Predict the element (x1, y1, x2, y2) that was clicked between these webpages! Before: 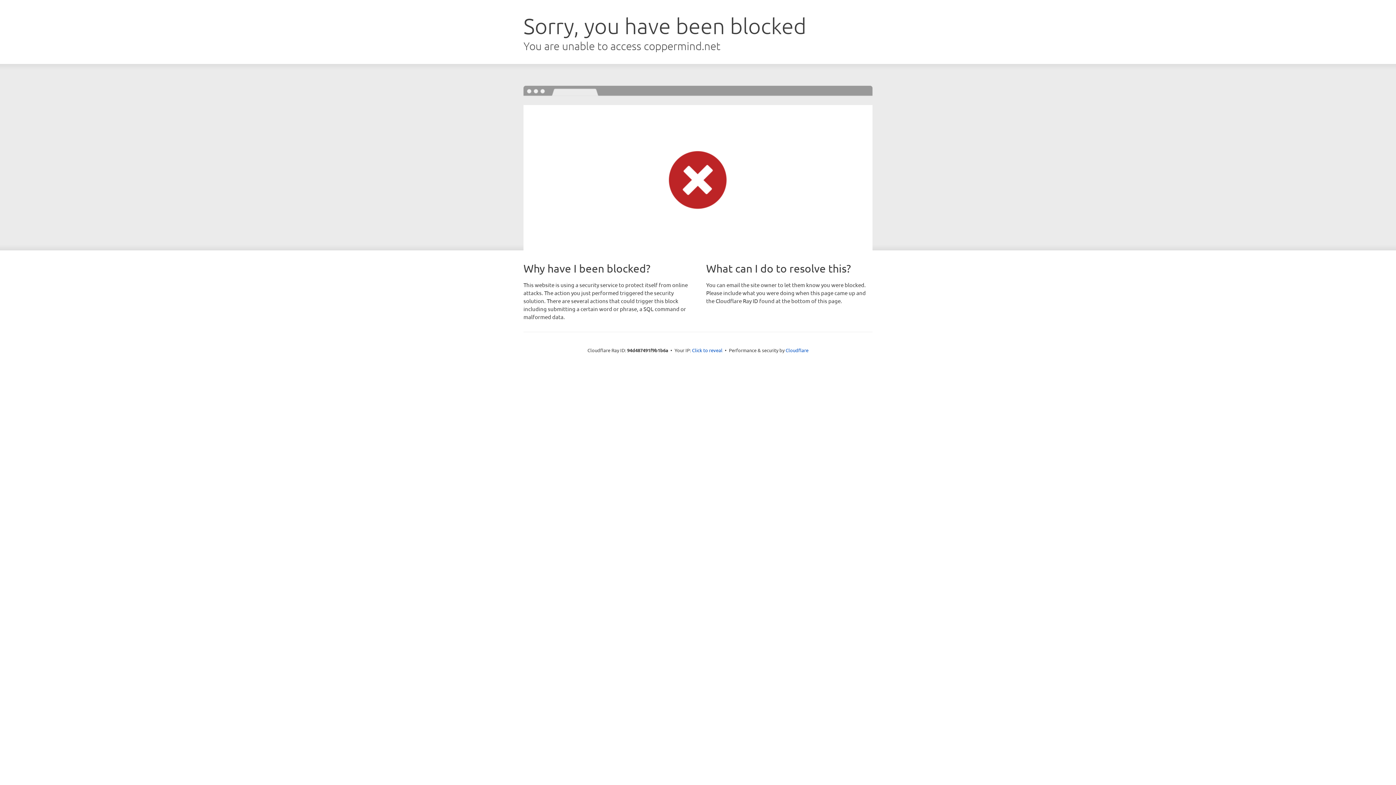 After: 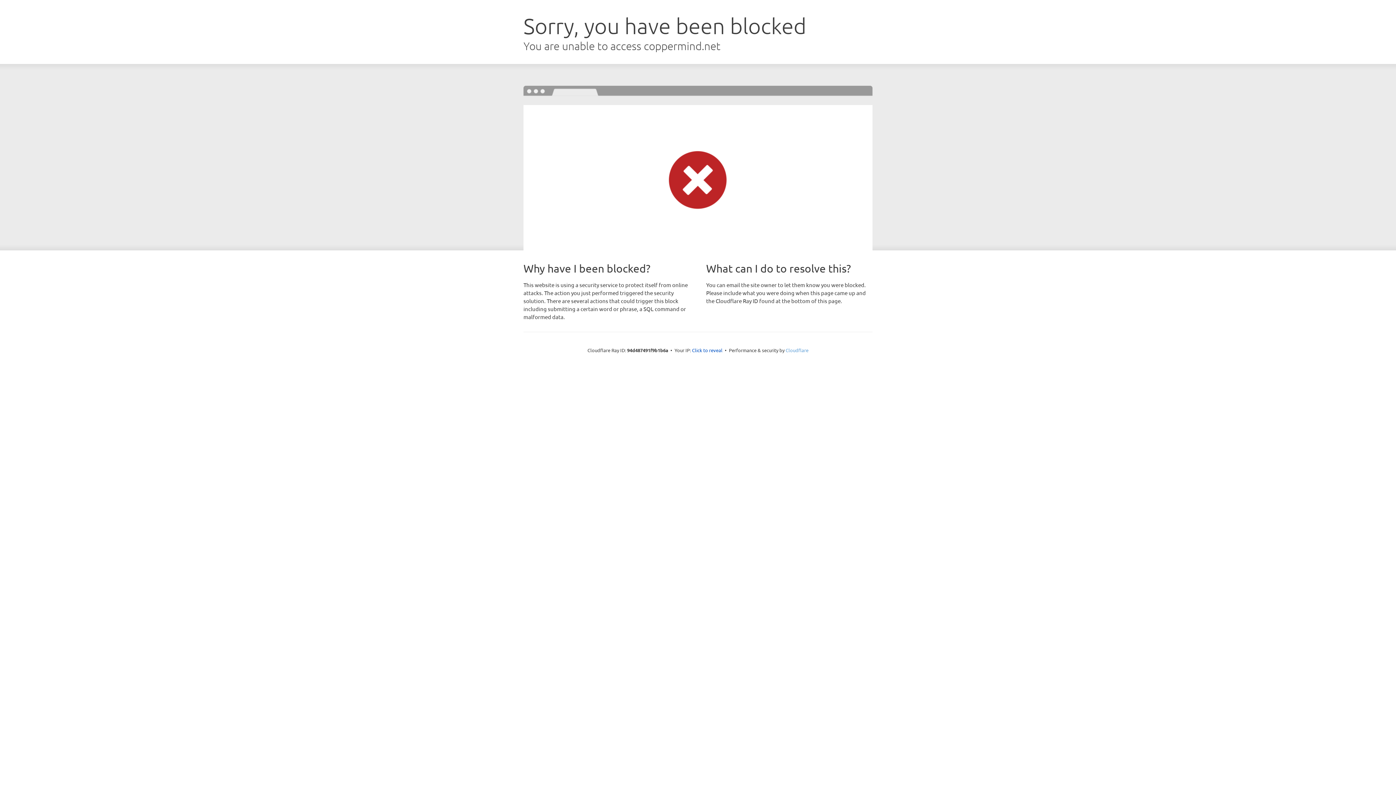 Action: bbox: (785, 347, 808, 353) label: Cloudflare